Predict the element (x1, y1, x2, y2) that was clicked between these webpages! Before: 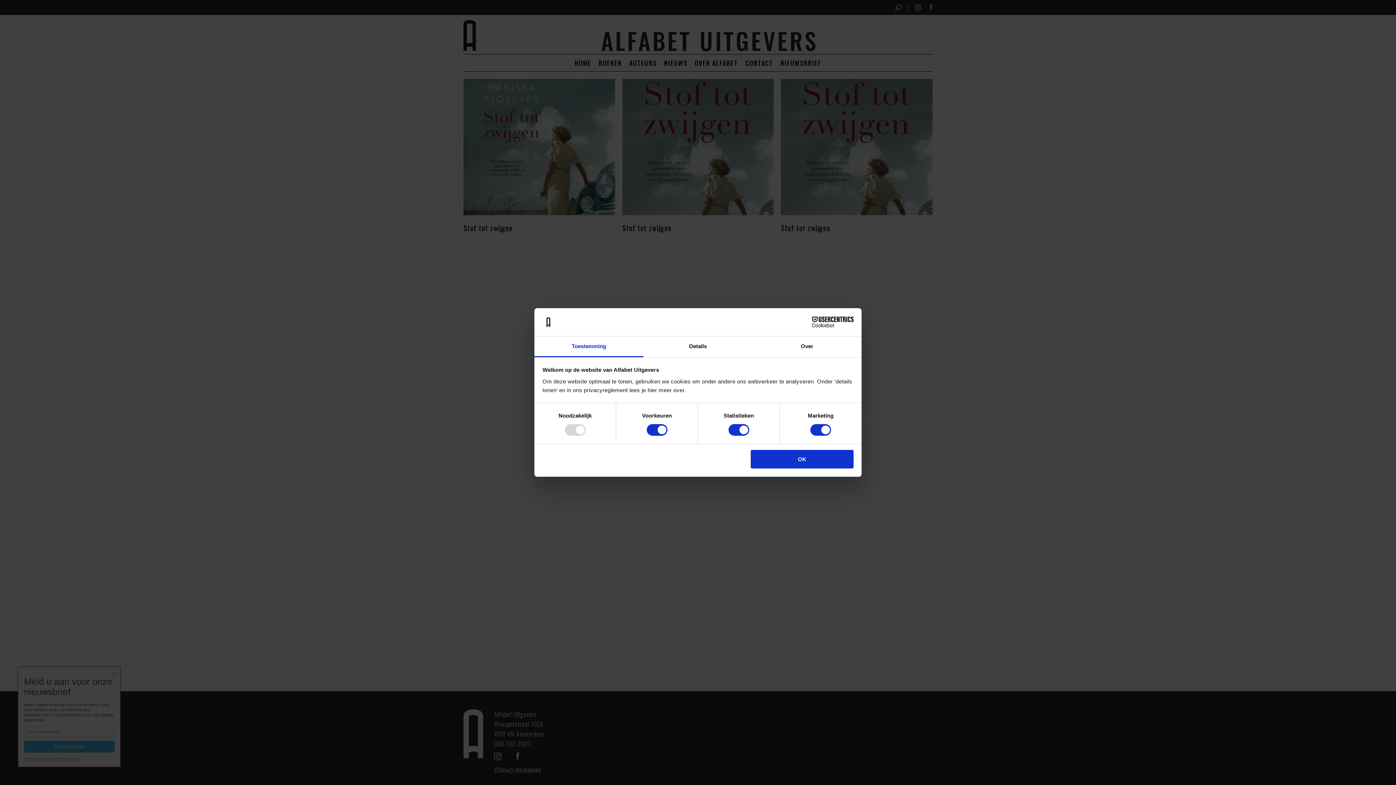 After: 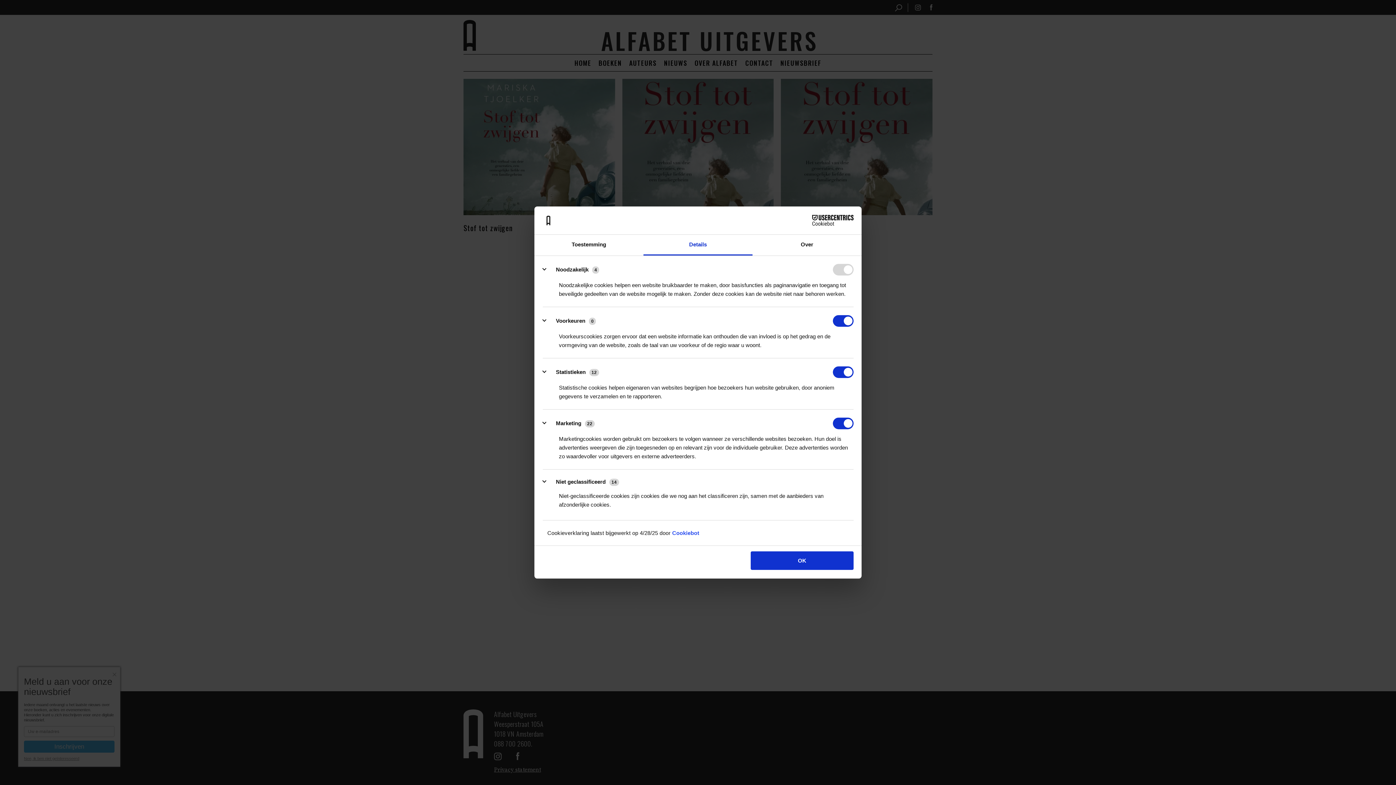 Action: label: Details bbox: (643, 336, 752, 357)